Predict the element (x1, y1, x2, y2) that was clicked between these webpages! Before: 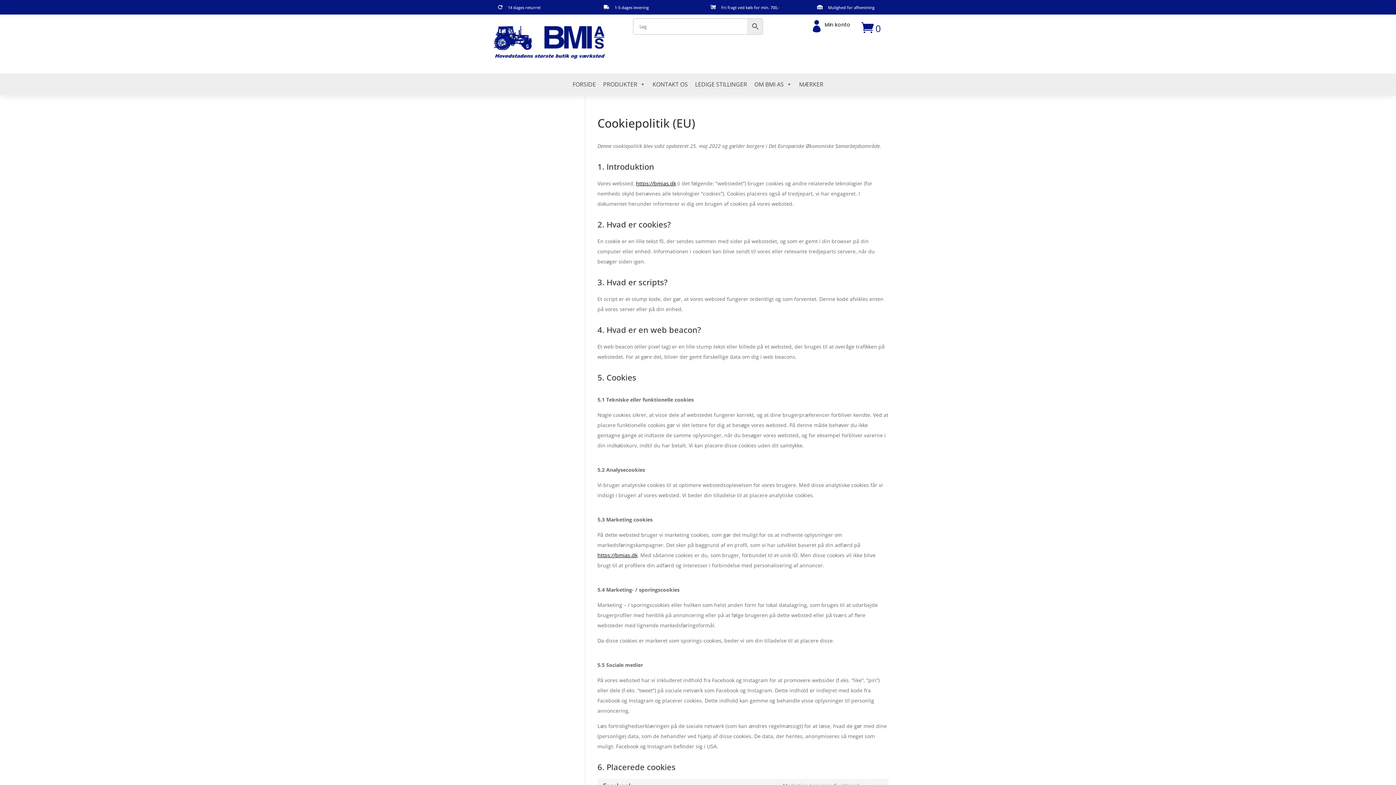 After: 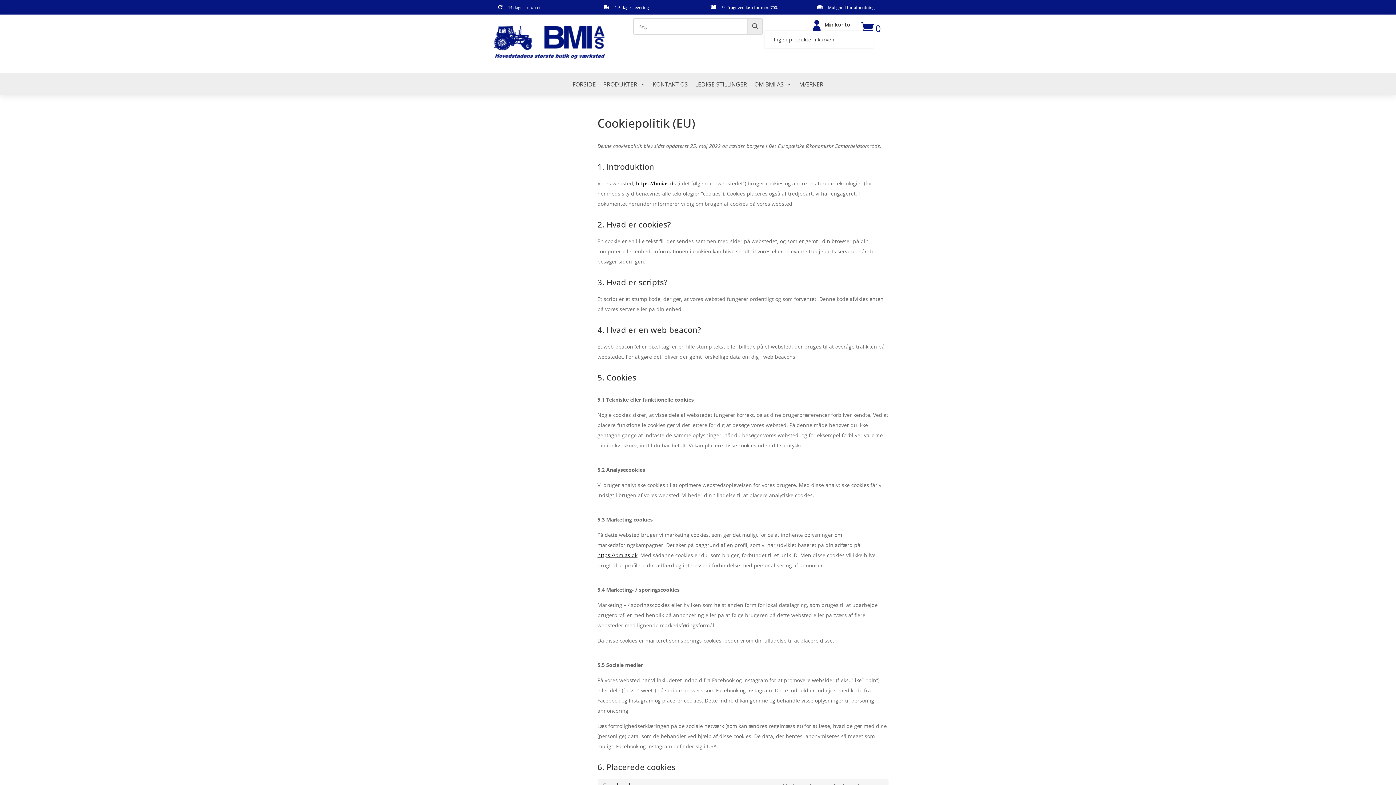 Action: label:  bbox: (861, 27, 873, 30)